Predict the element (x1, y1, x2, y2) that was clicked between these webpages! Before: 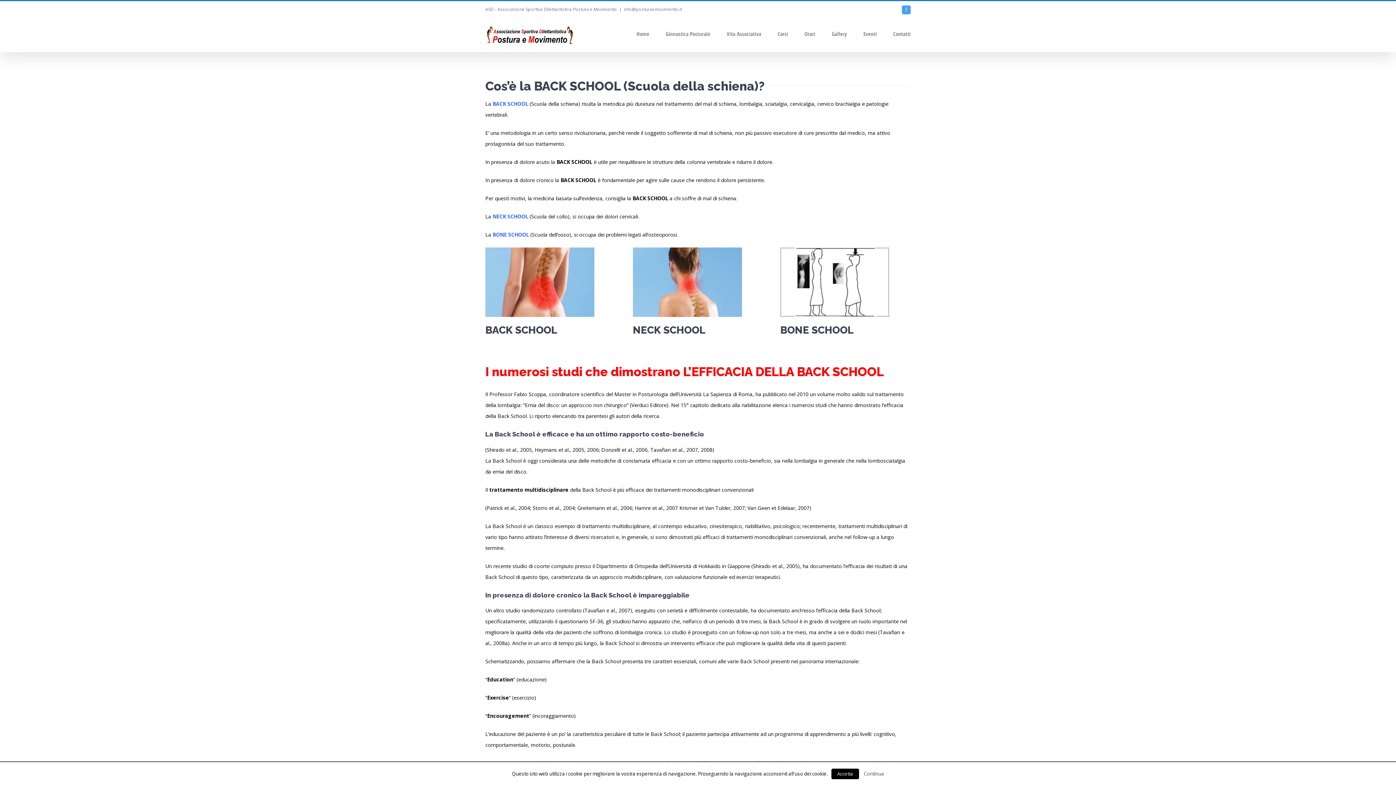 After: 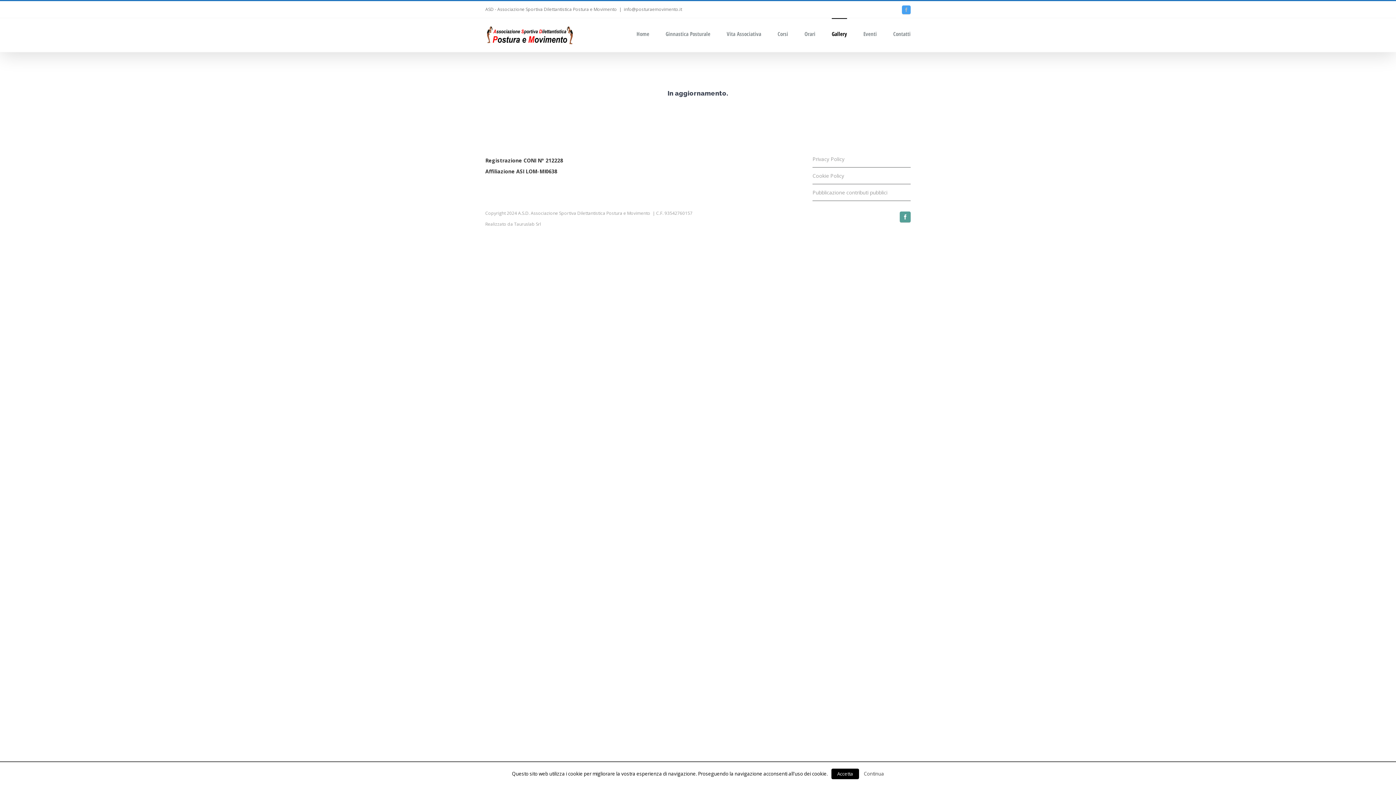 Action: bbox: (832, 18, 847, 49) label: Gallery